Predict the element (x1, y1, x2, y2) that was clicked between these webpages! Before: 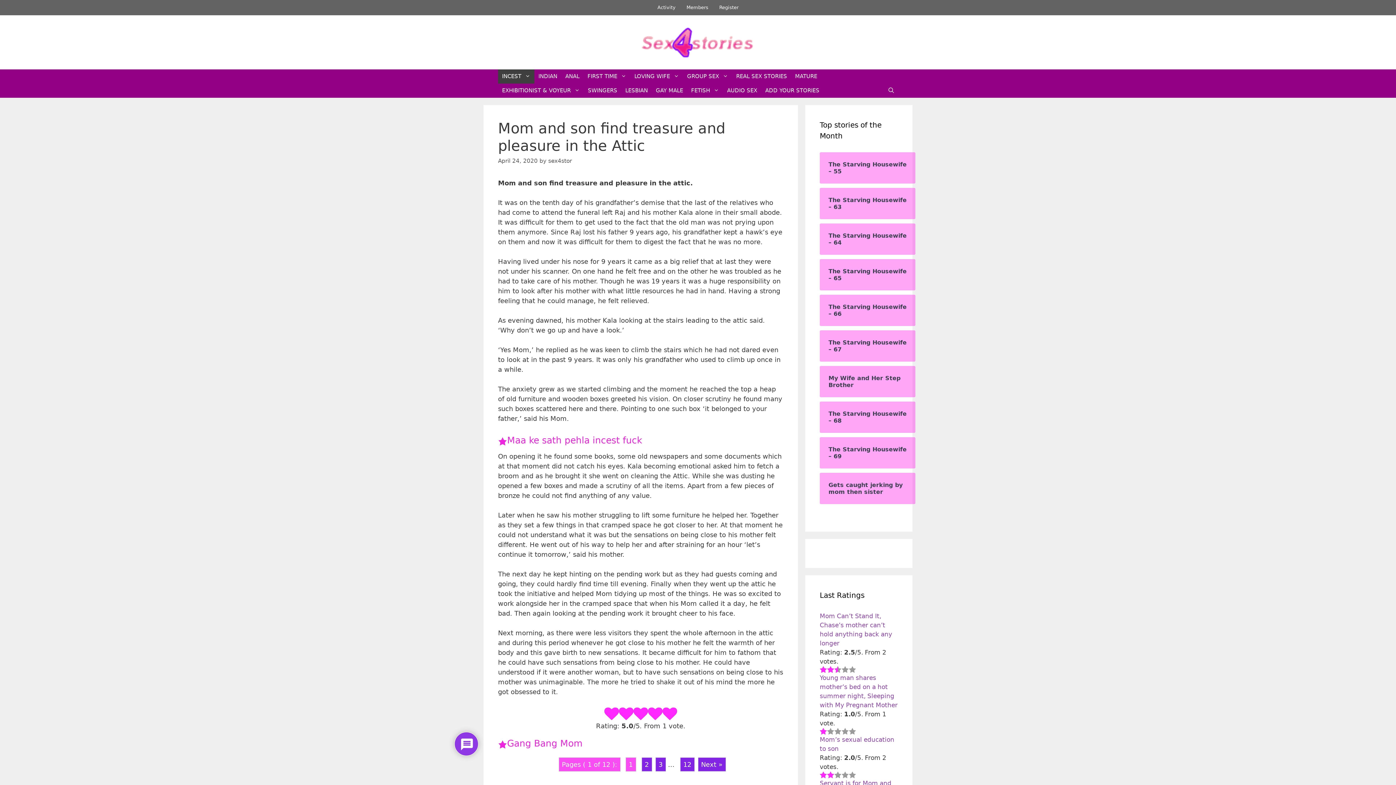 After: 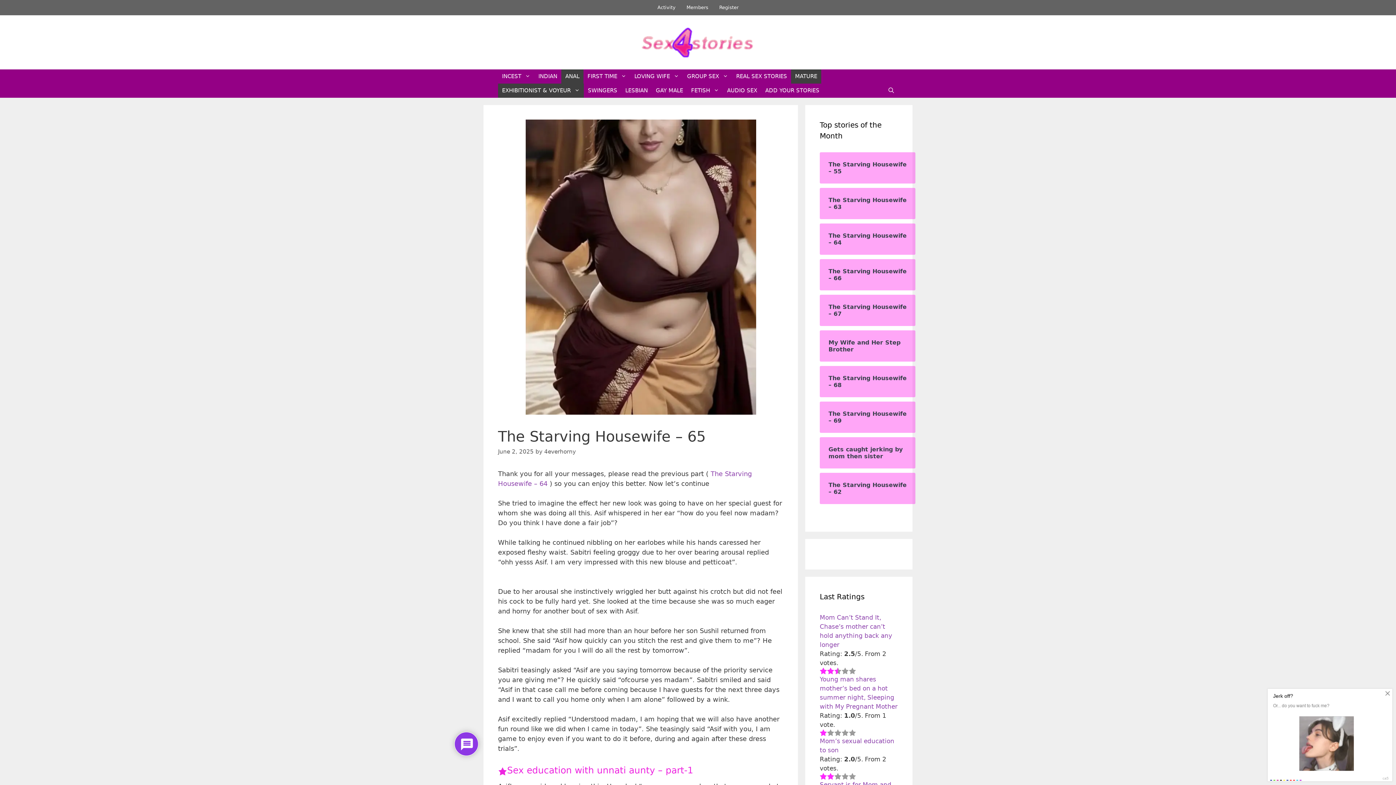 Action: bbox: (828, 267, 906, 281) label: The Starving Housewife – 65